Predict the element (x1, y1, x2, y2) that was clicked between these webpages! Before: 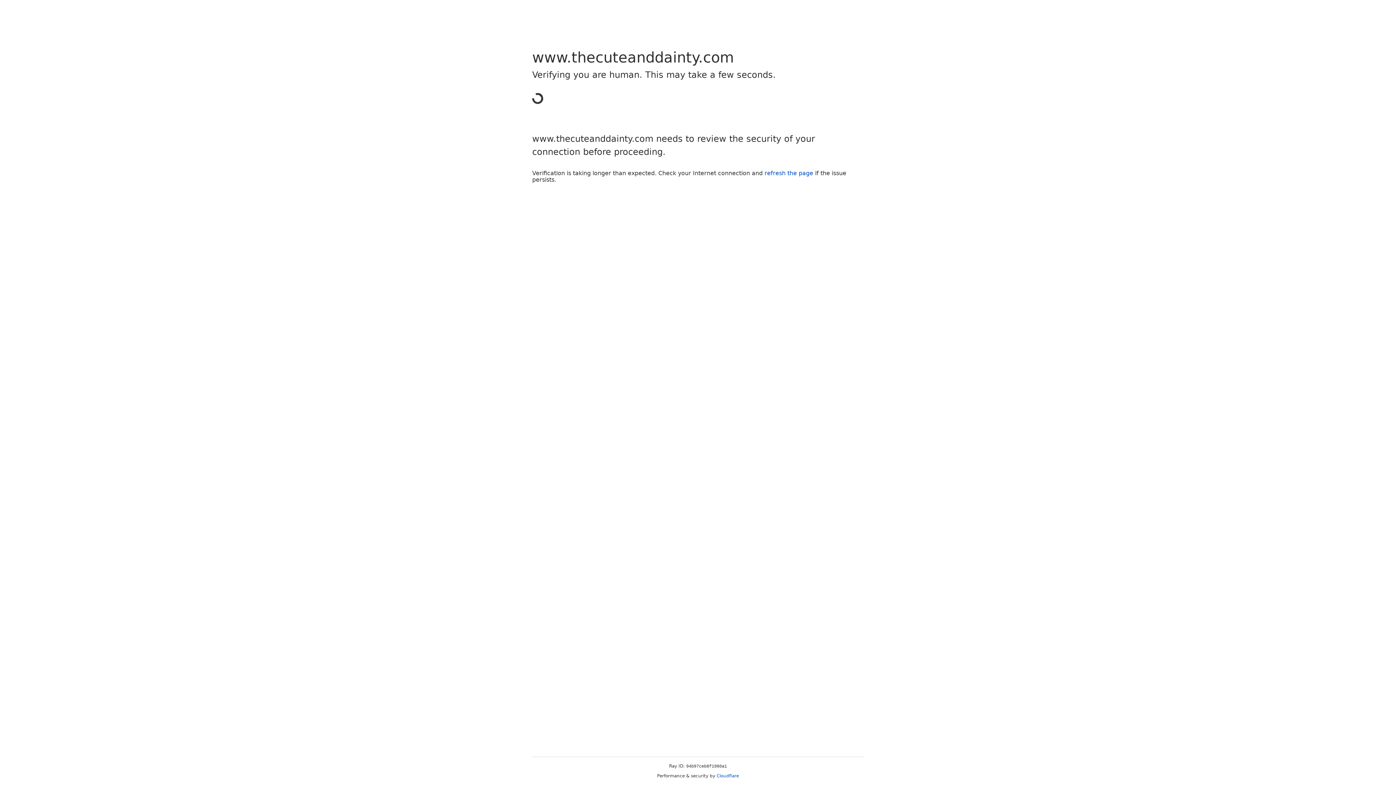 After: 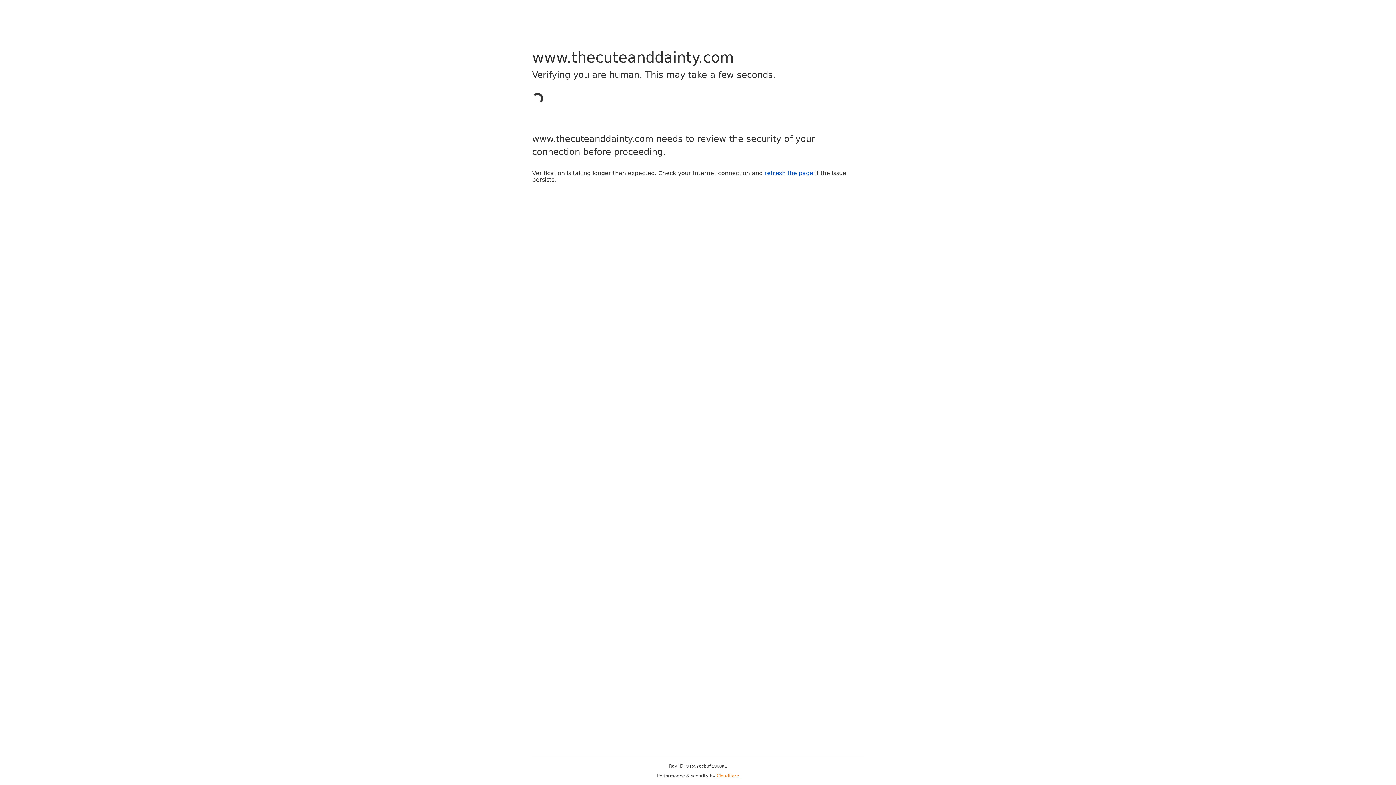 Action: bbox: (716, 773, 739, 778) label: Cloudflare